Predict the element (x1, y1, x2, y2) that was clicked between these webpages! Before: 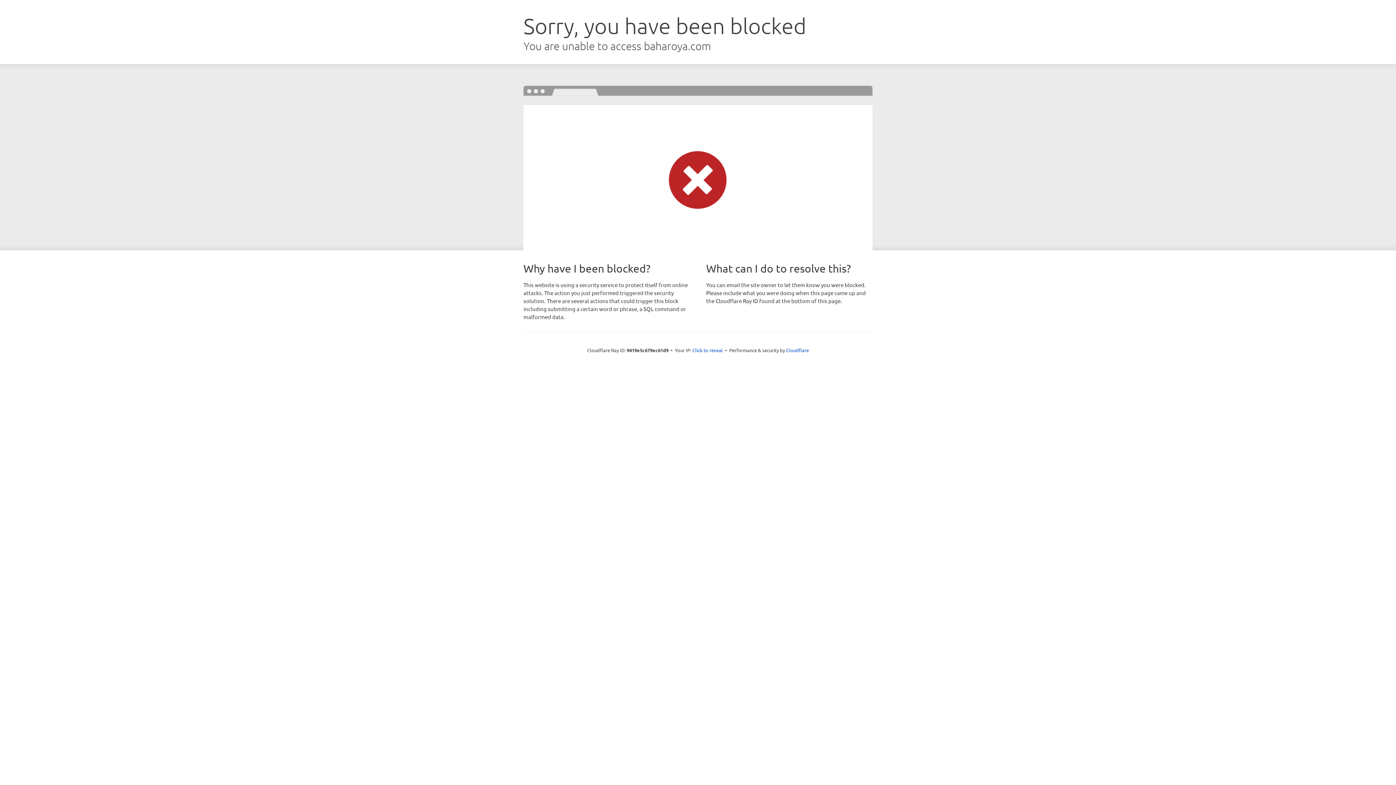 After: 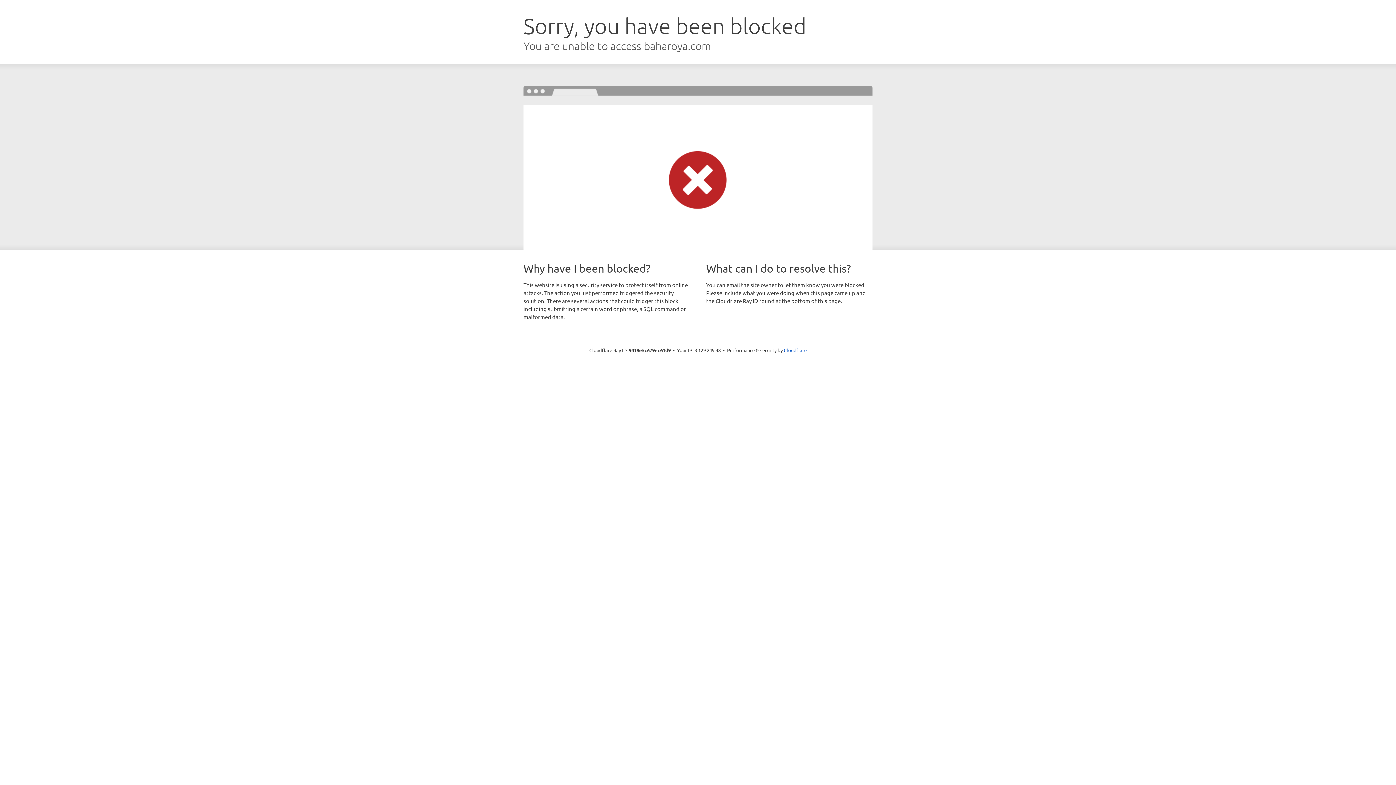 Action: label: Click to reveal bbox: (692, 346, 723, 353)